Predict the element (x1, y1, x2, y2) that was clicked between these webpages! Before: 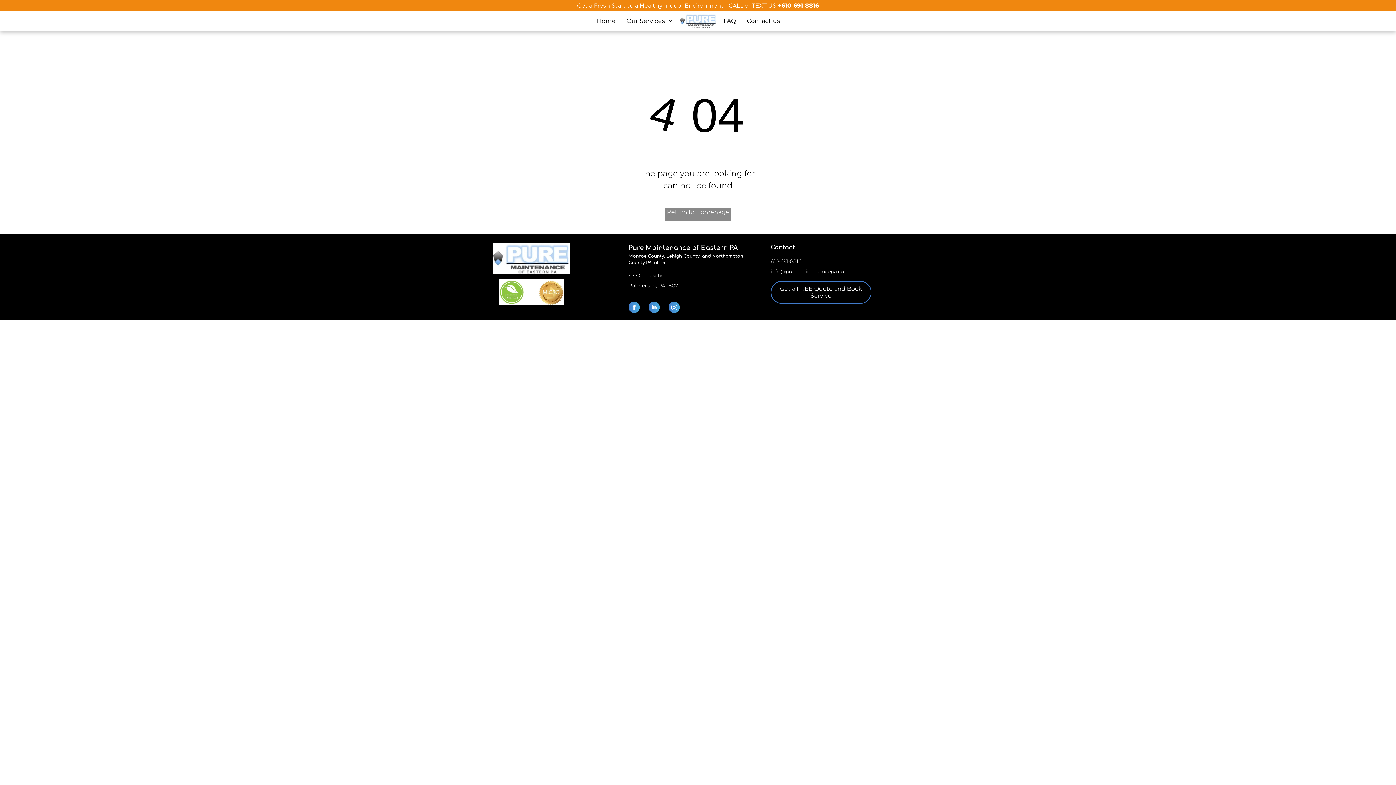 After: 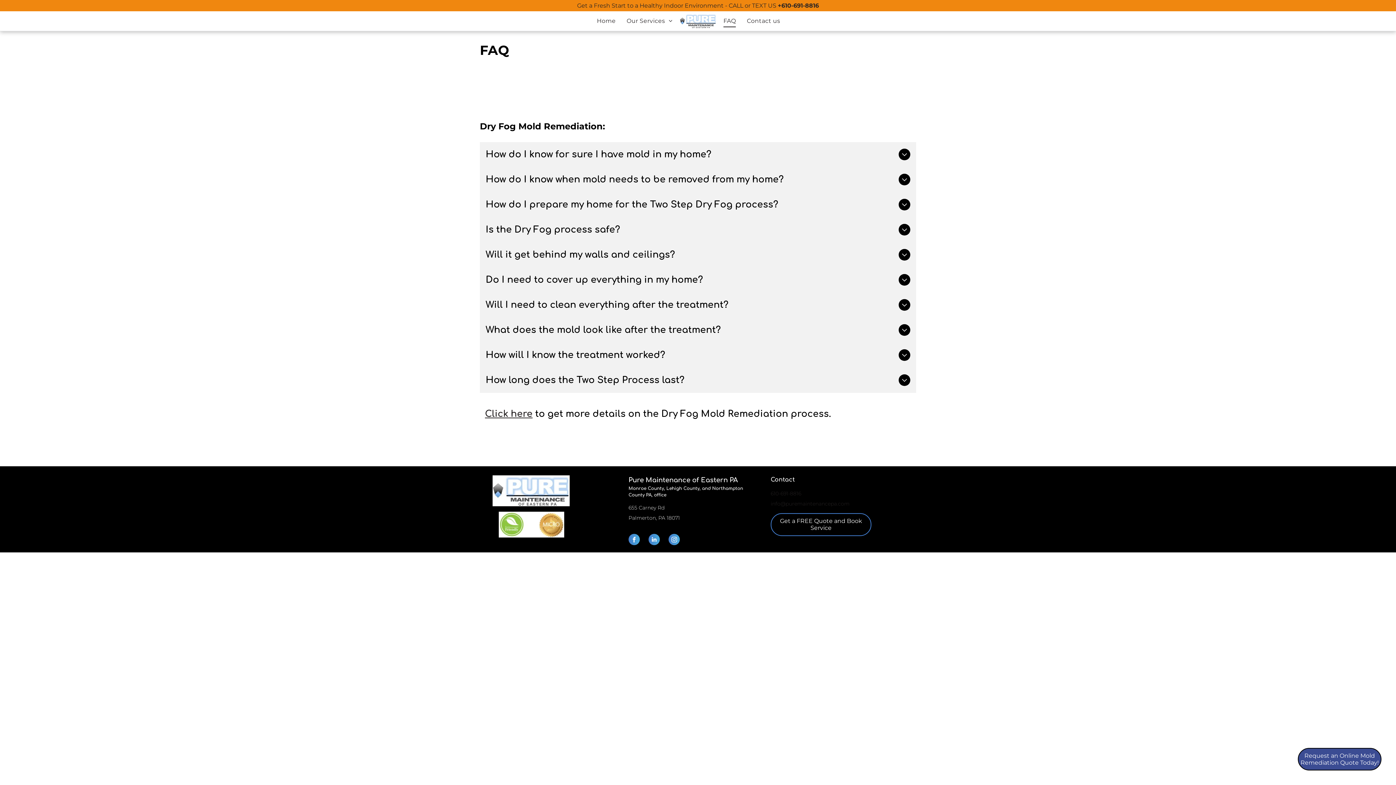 Action: label: FAQ bbox: (718, 14, 741, 27)